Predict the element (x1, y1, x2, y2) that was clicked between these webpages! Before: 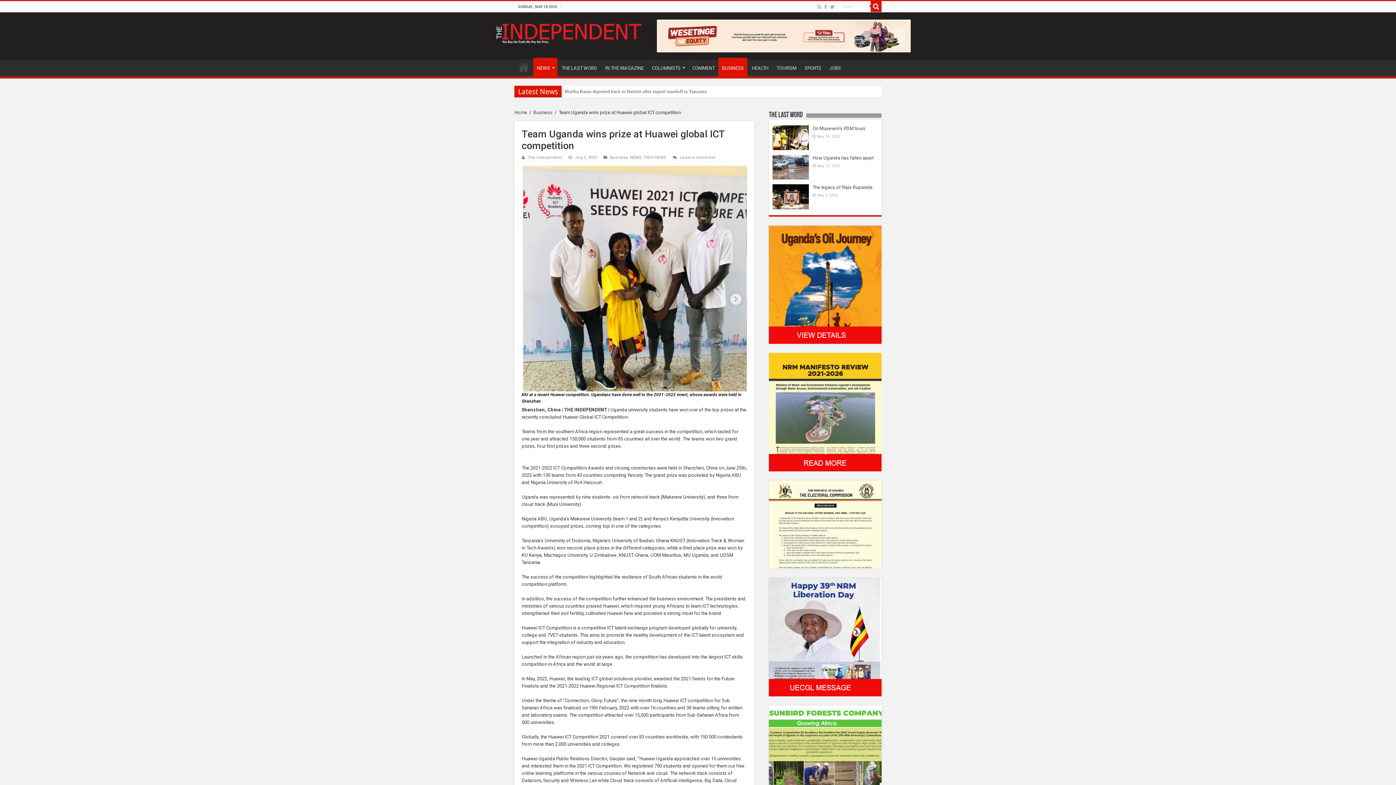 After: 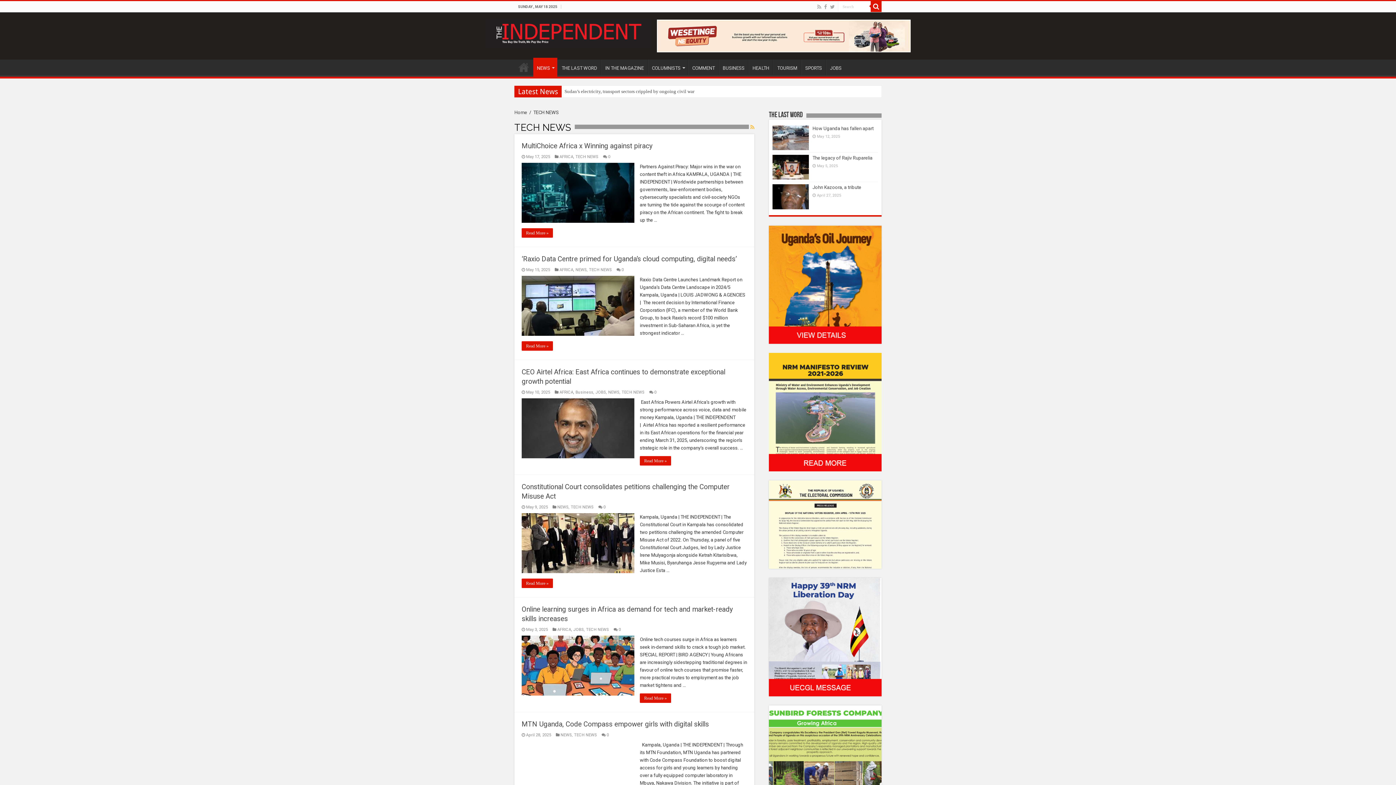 Action: bbox: (643, 155, 666, 160) label: TECH NEWS